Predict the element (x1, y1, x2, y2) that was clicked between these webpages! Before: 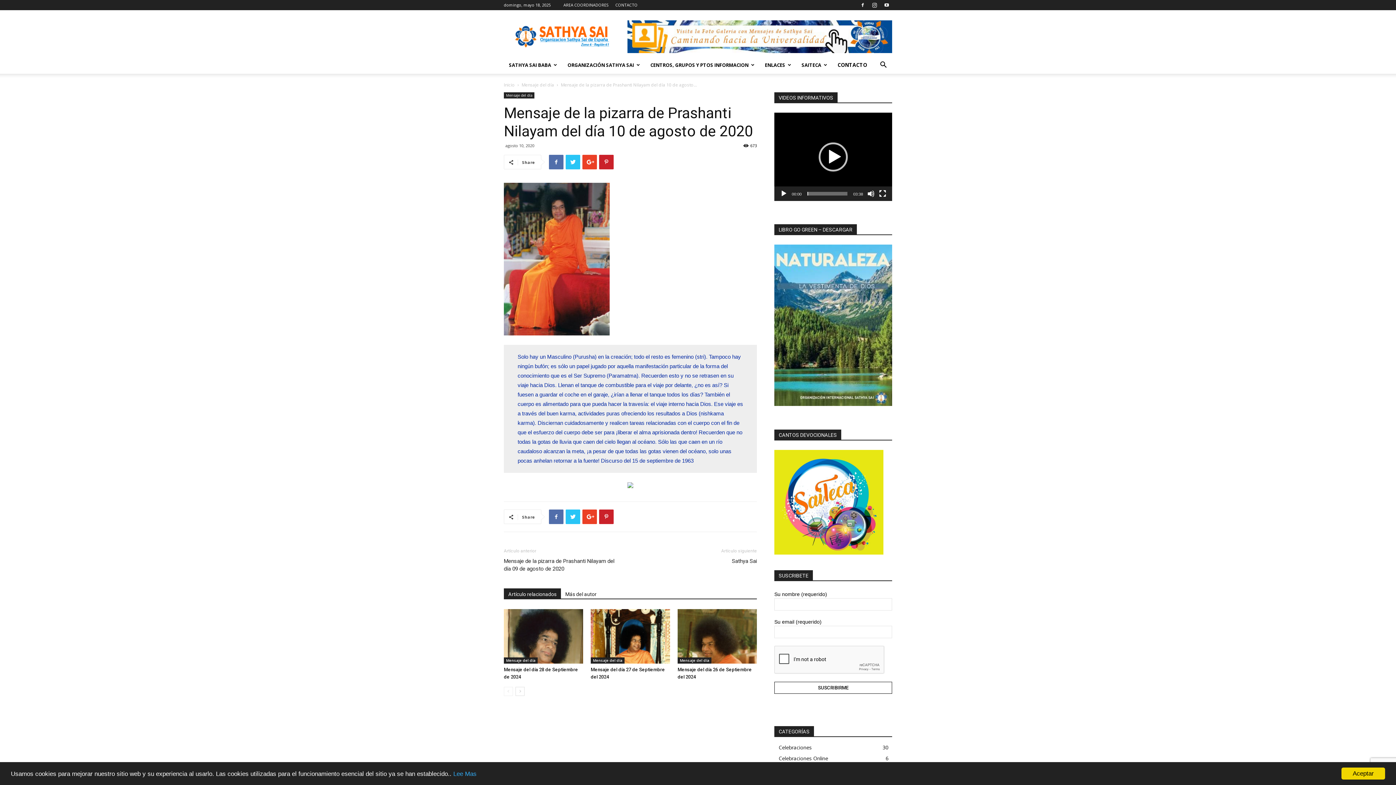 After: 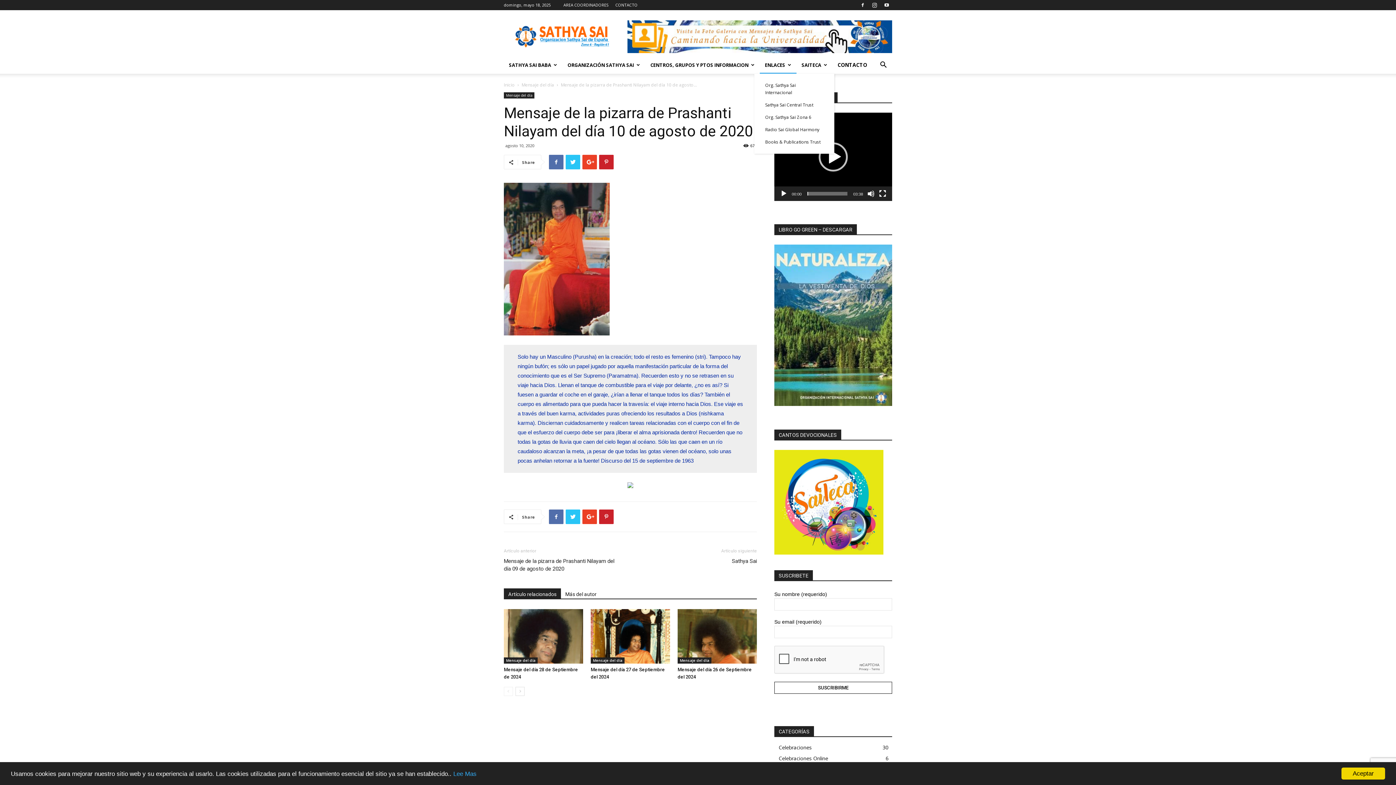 Action: label: ENLACES bbox: (760, 56, 796, 73)